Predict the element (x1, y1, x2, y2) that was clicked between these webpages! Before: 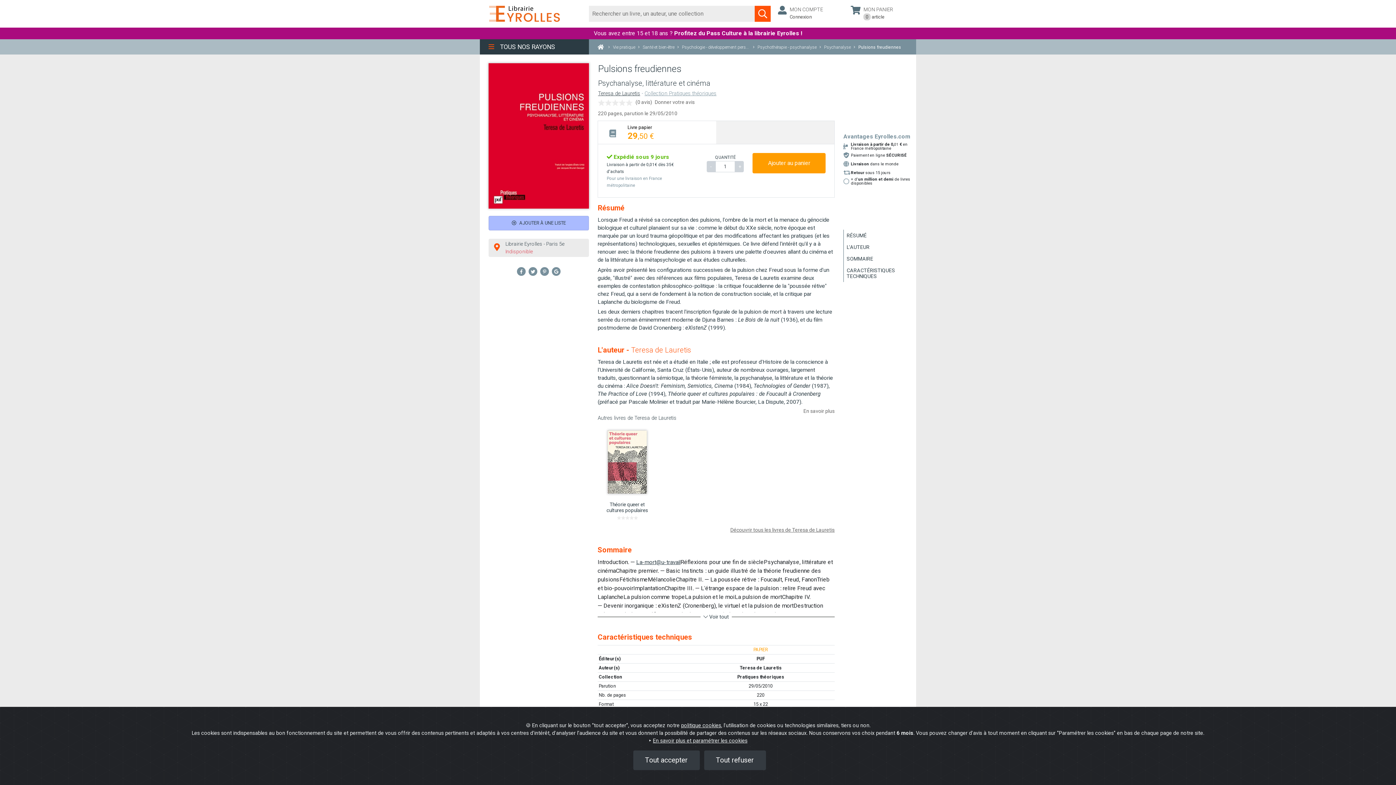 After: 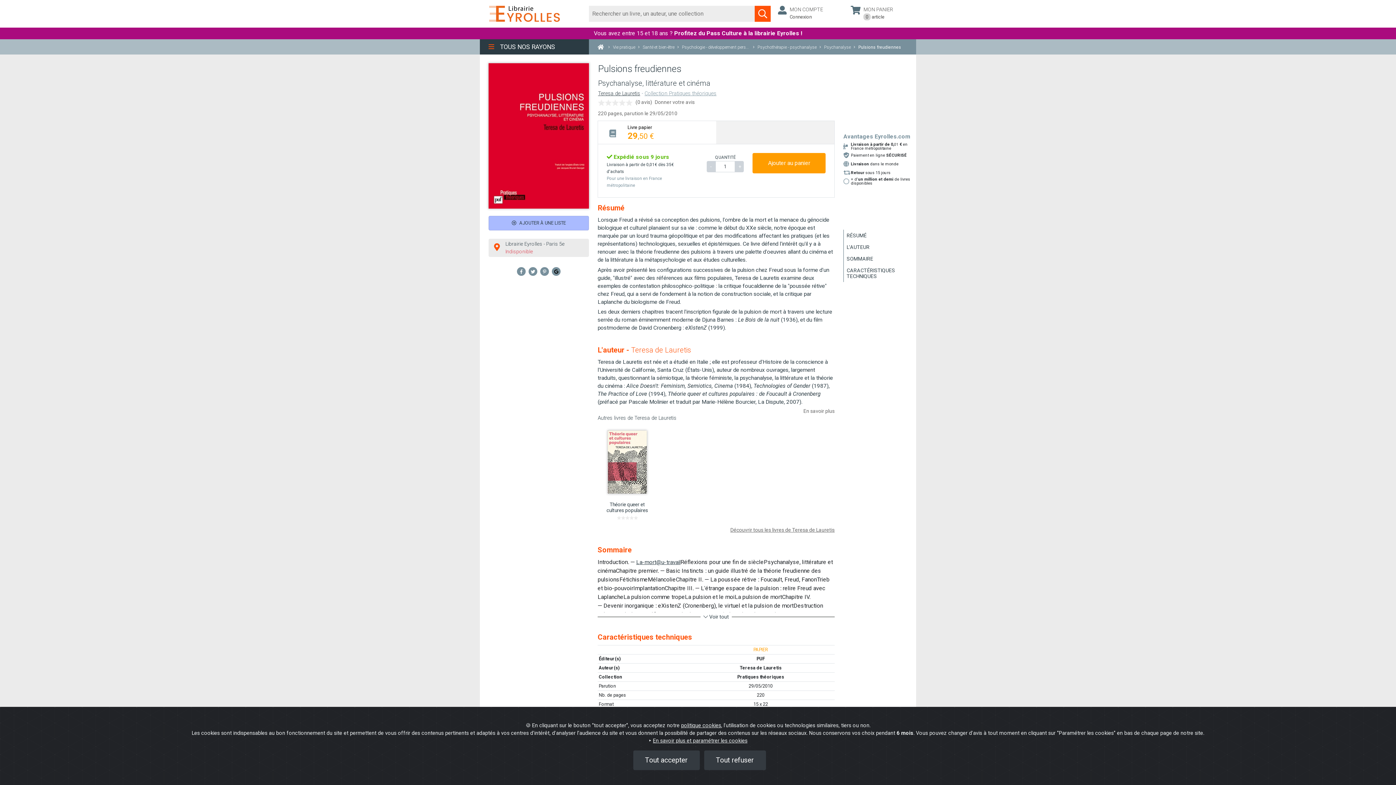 Action: bbox: (552, 267, 560, 275)